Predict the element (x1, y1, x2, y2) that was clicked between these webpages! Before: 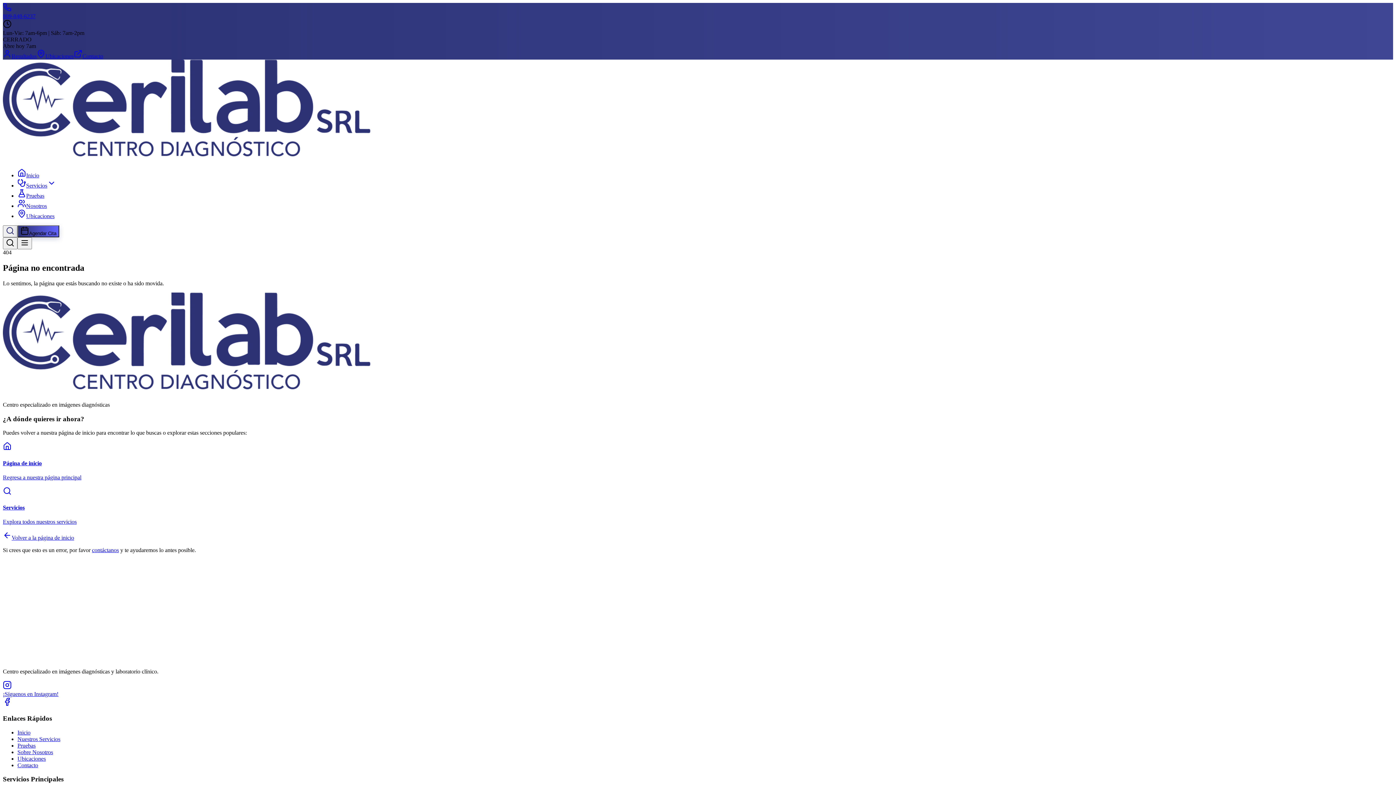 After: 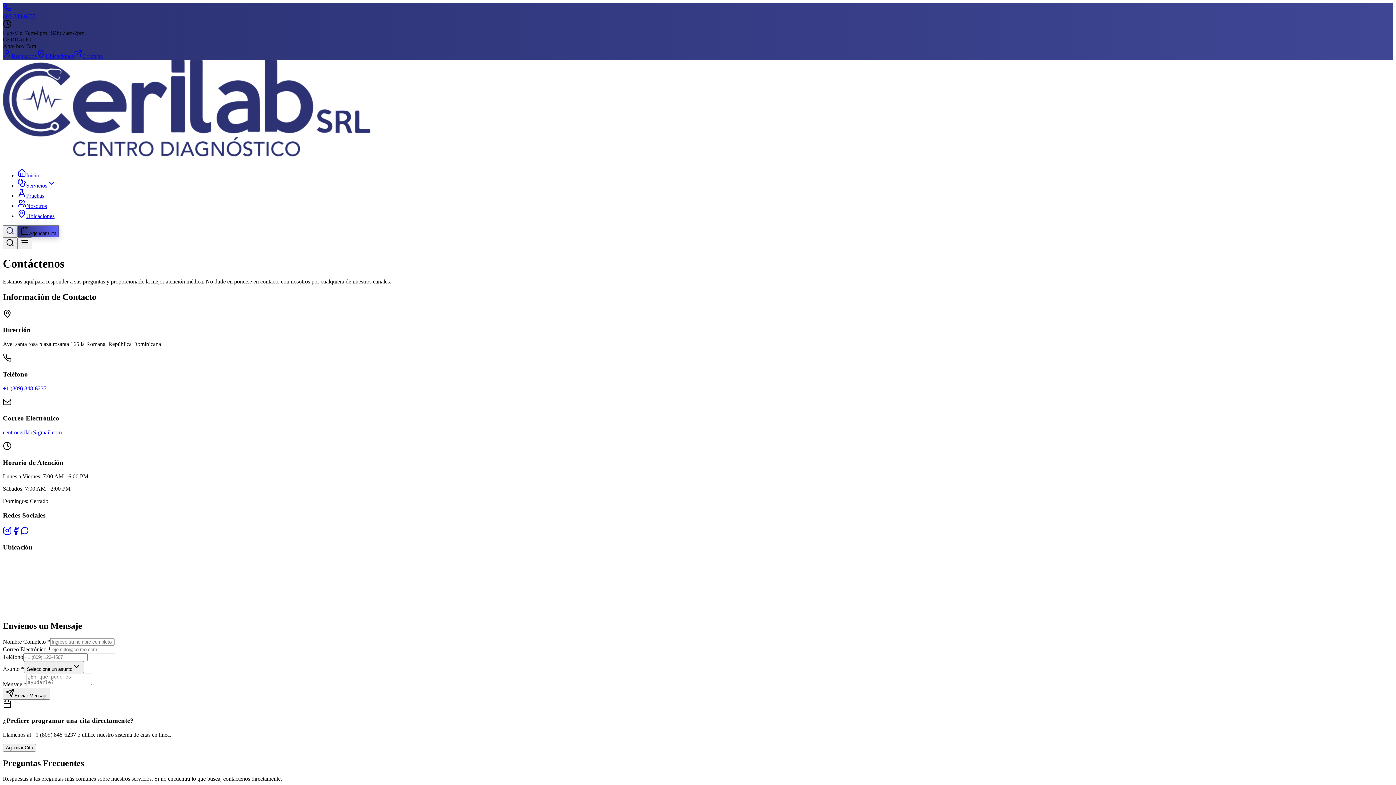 Action: bbox: (17, 762, 38, 768) label: Contacto